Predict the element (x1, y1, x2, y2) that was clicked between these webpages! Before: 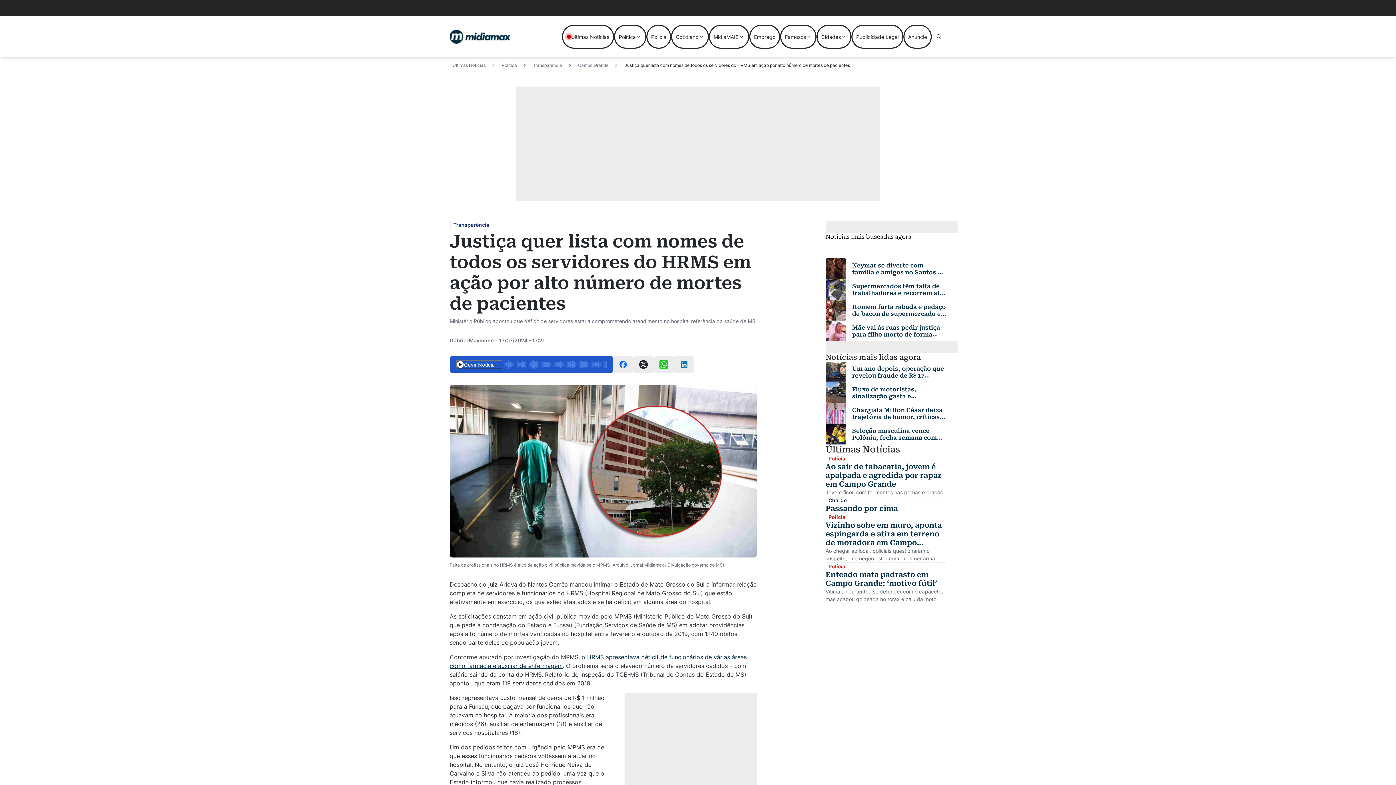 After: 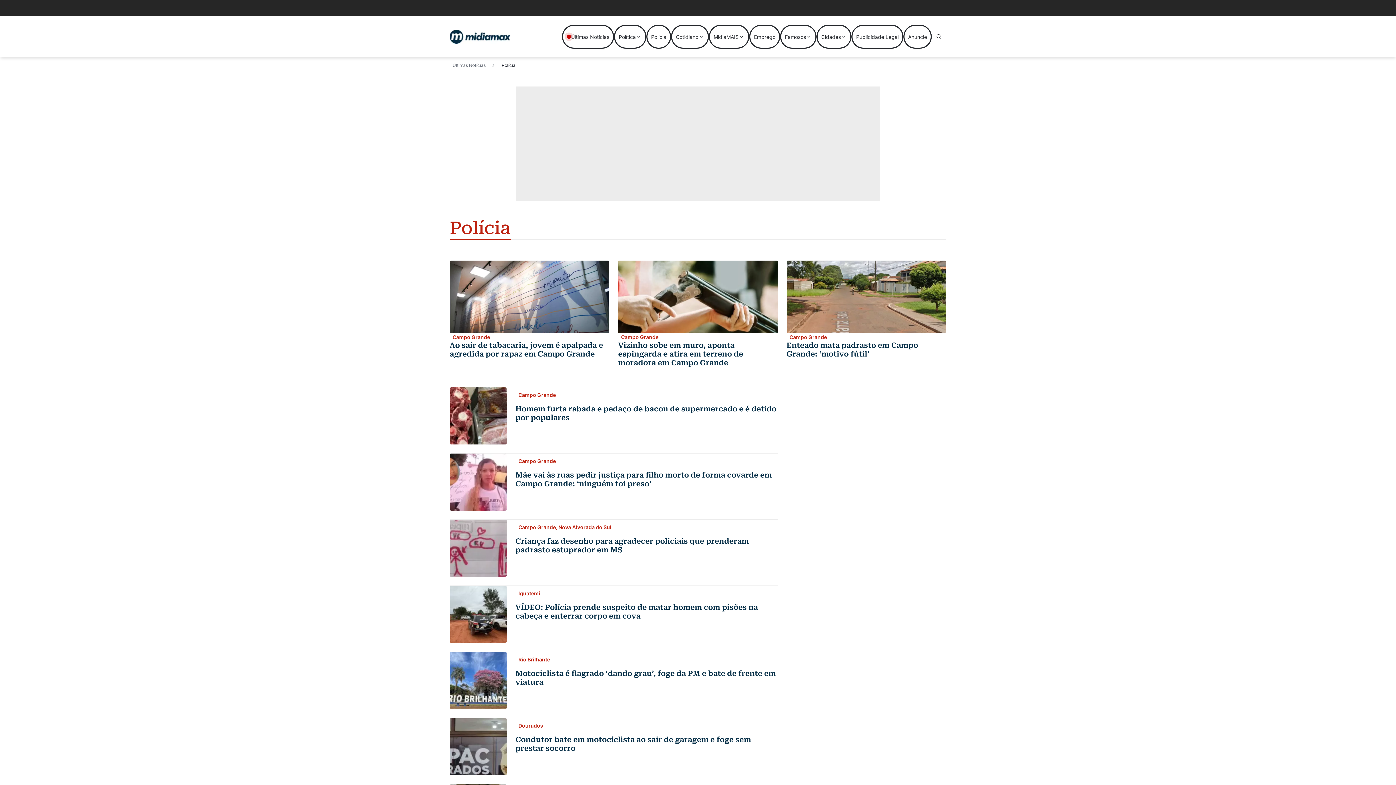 Action: label: Polícia bbox: (825, 454, 845, 462)